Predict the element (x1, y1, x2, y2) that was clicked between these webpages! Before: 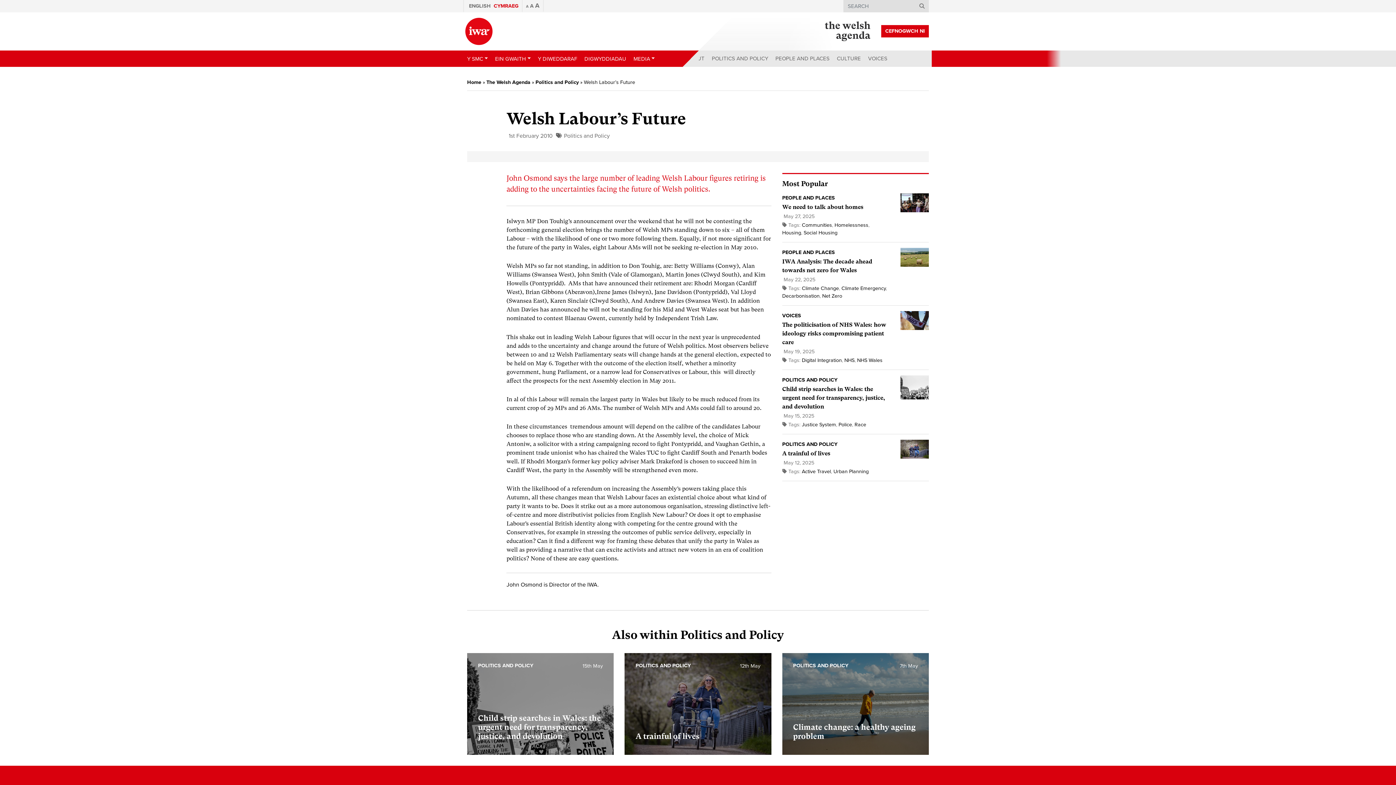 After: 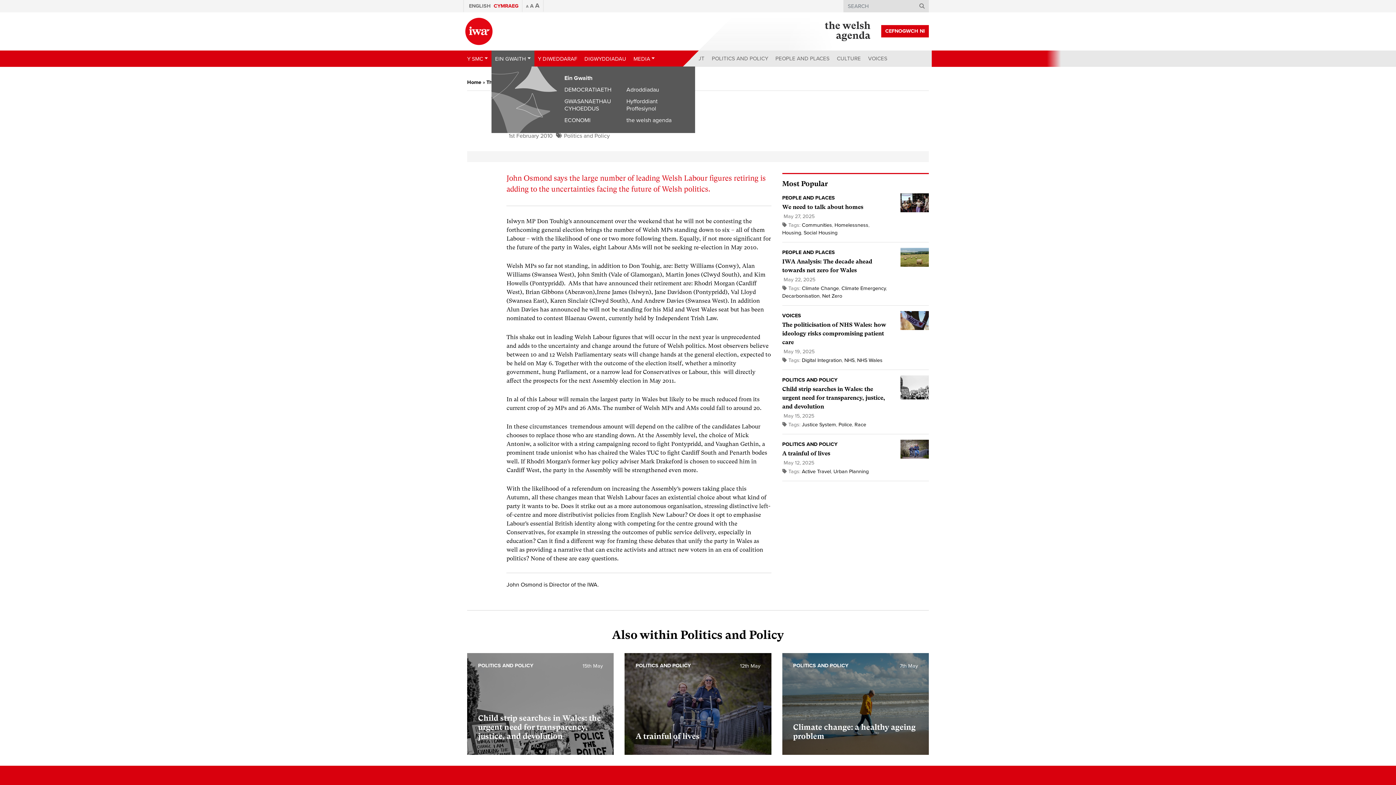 Action: label: EIN GWAITH bbox: (491, 50, 534, 66)